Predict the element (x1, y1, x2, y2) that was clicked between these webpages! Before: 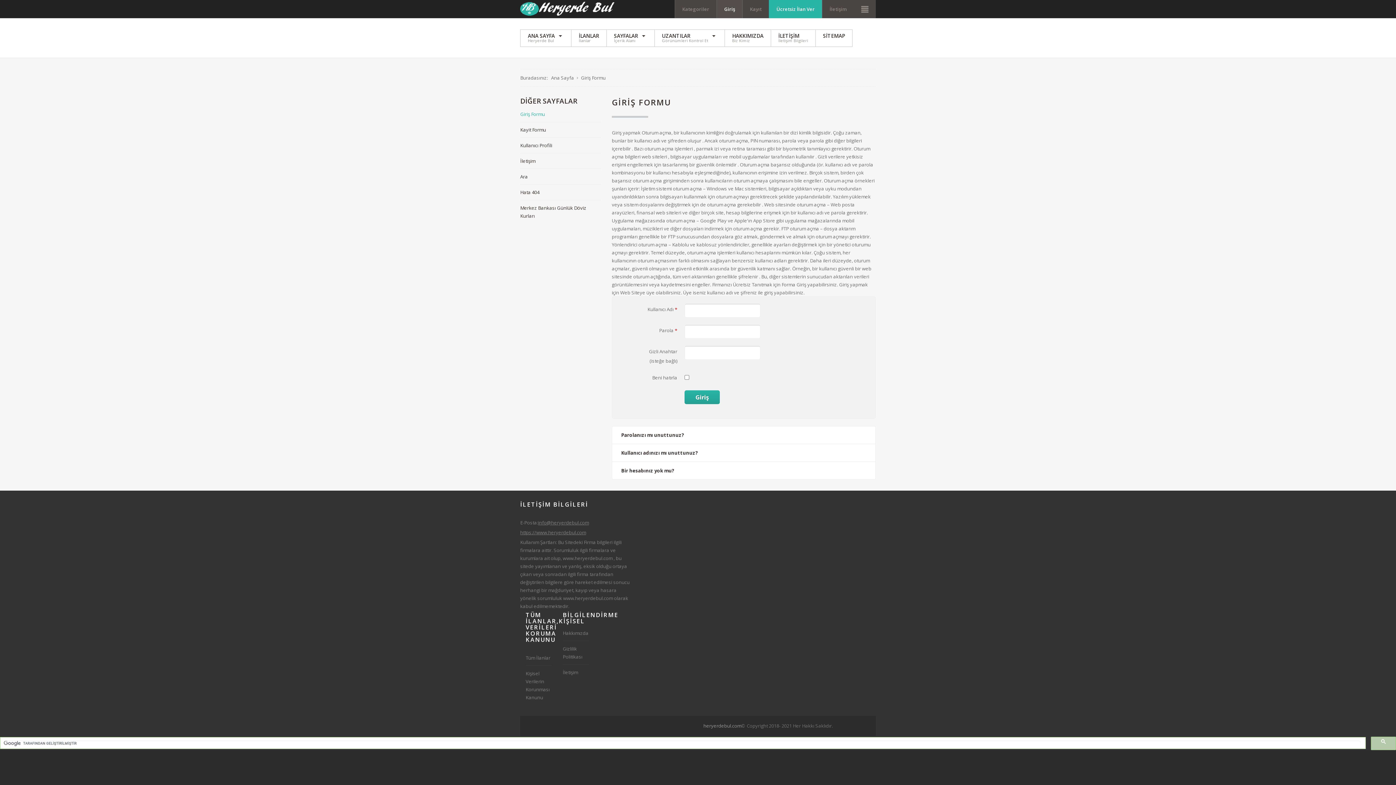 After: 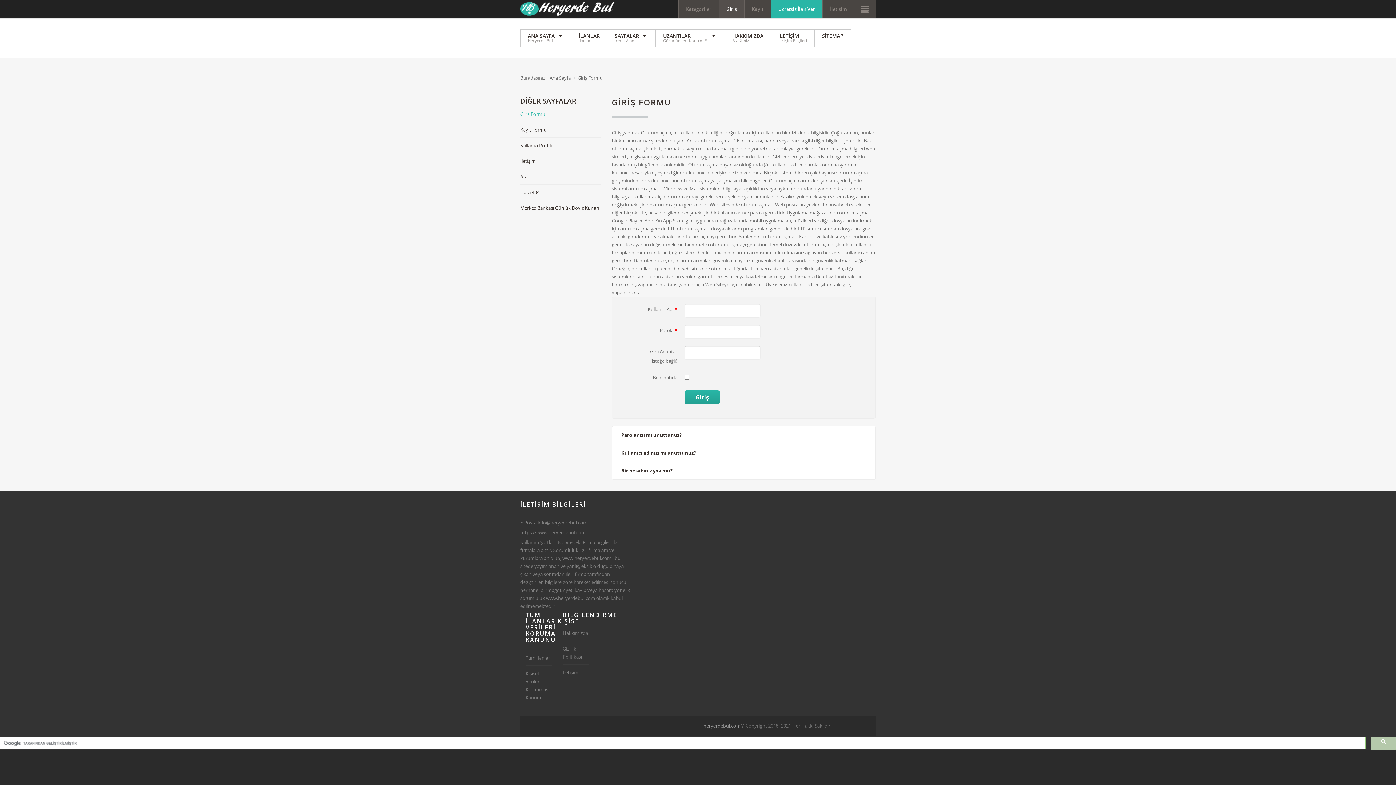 Action: label: Giriş bbox: (716, 0, 742, 18)